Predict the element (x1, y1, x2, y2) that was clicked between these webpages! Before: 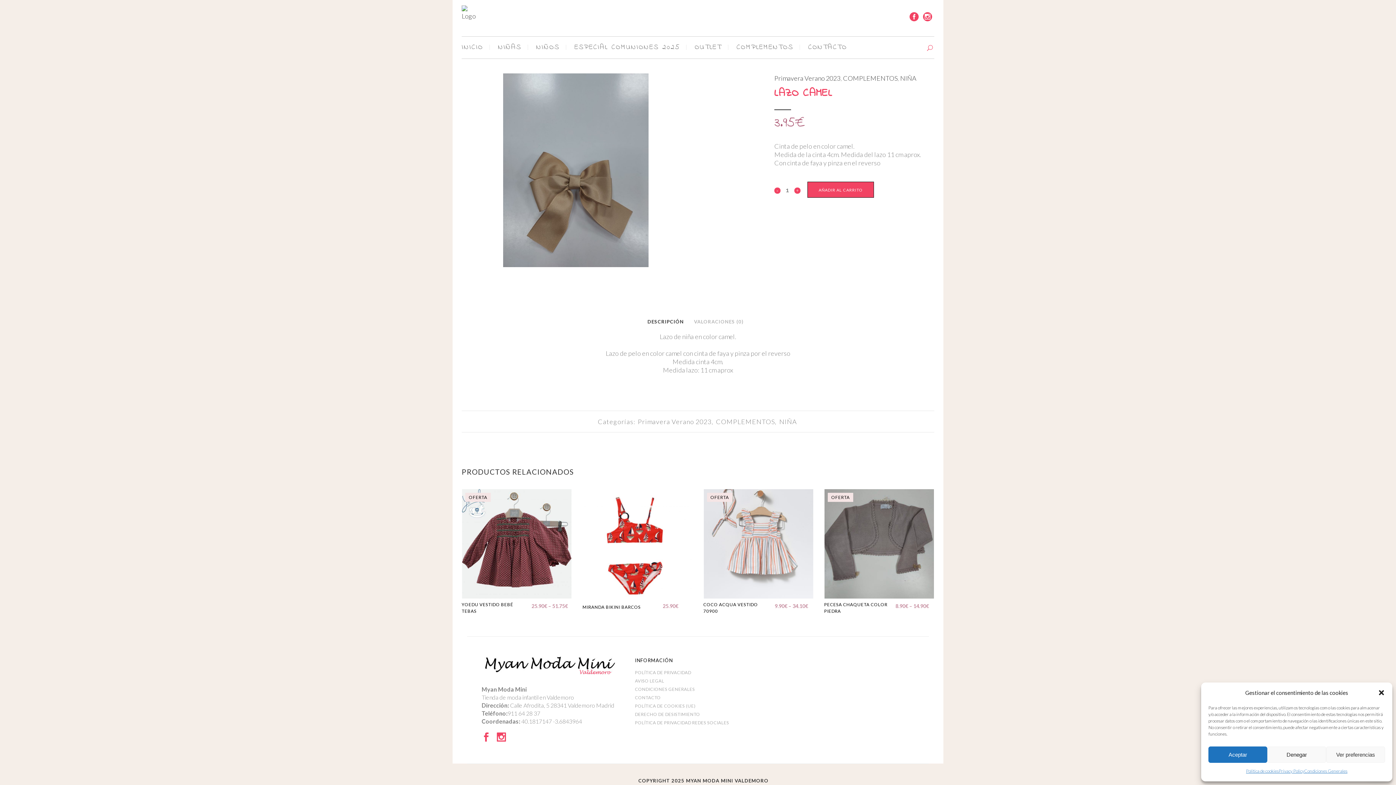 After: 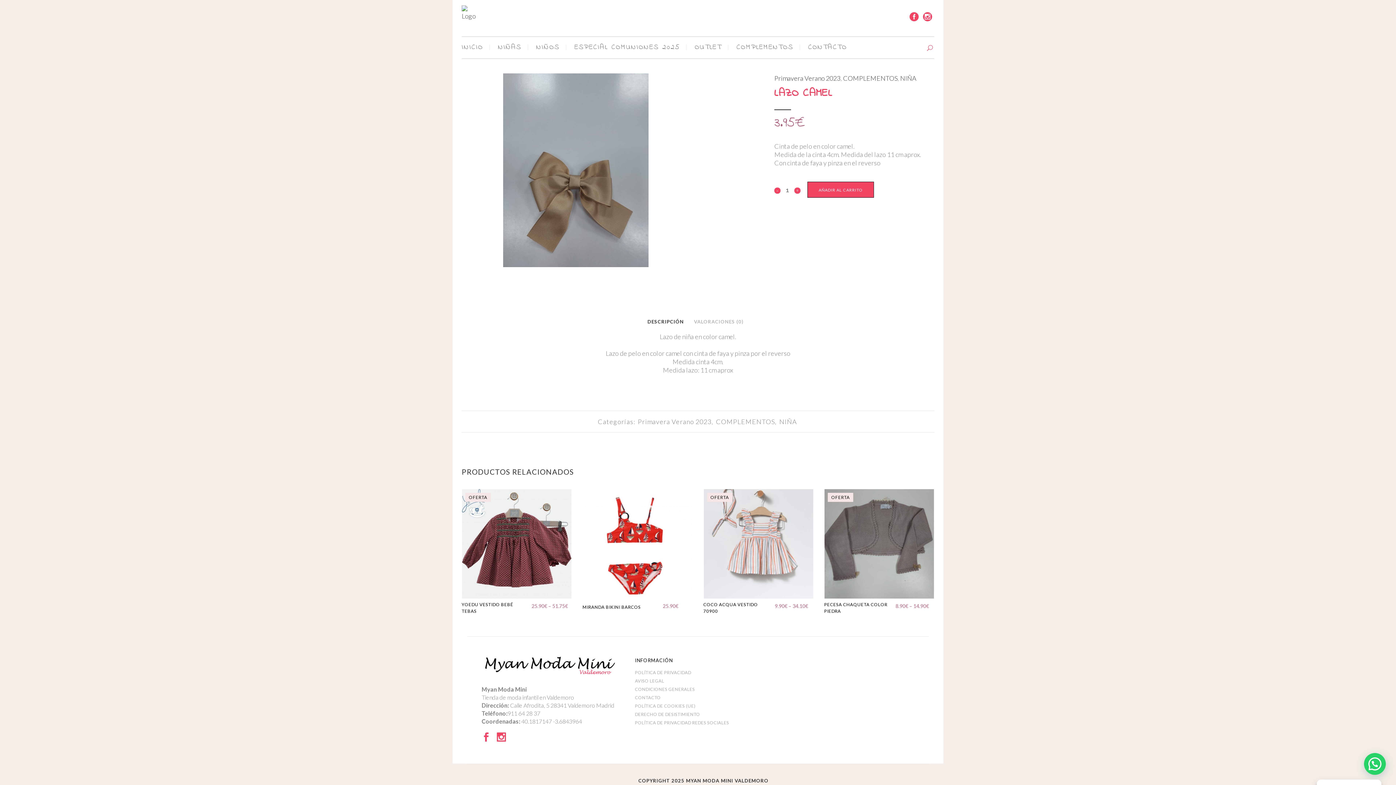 Action: bbox: (1267, 746, 1326, 763) label: Denegar